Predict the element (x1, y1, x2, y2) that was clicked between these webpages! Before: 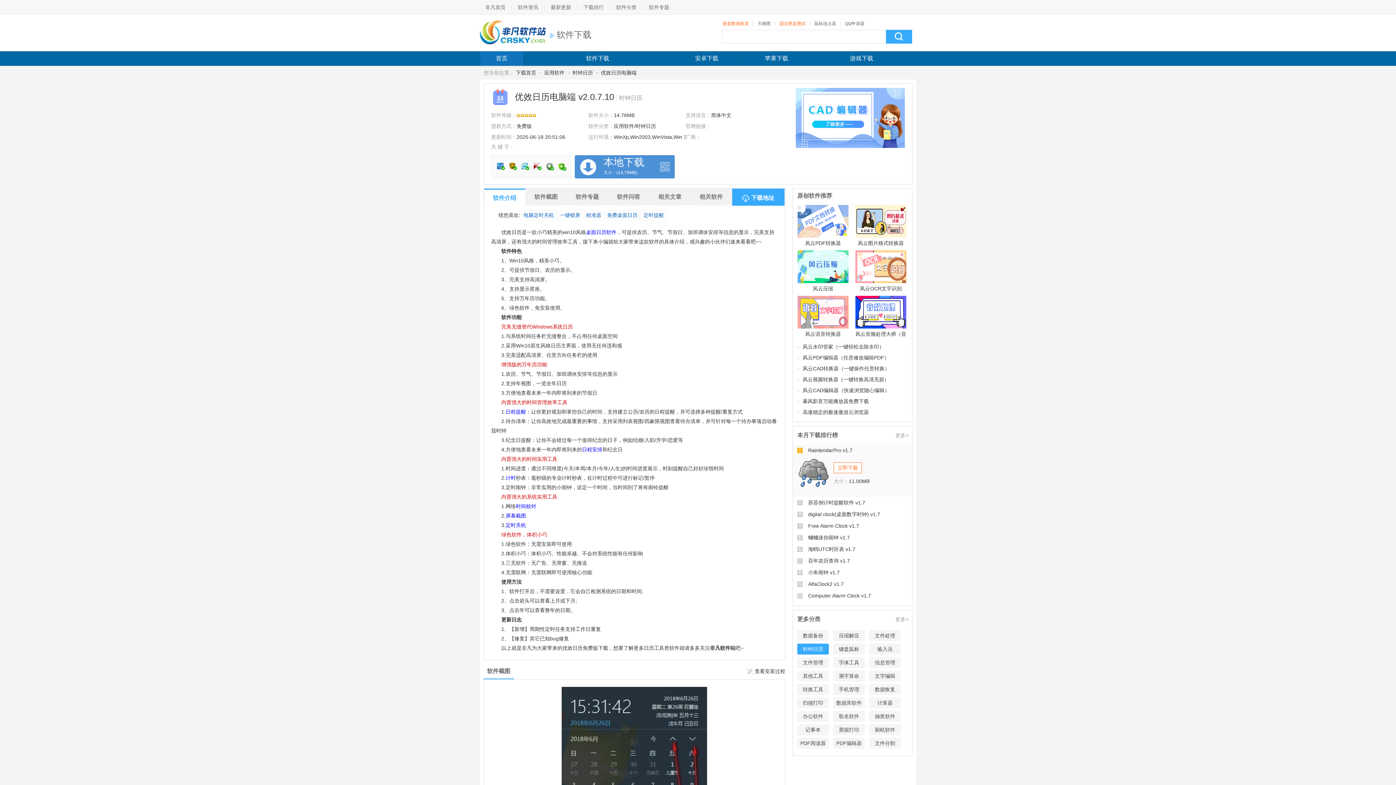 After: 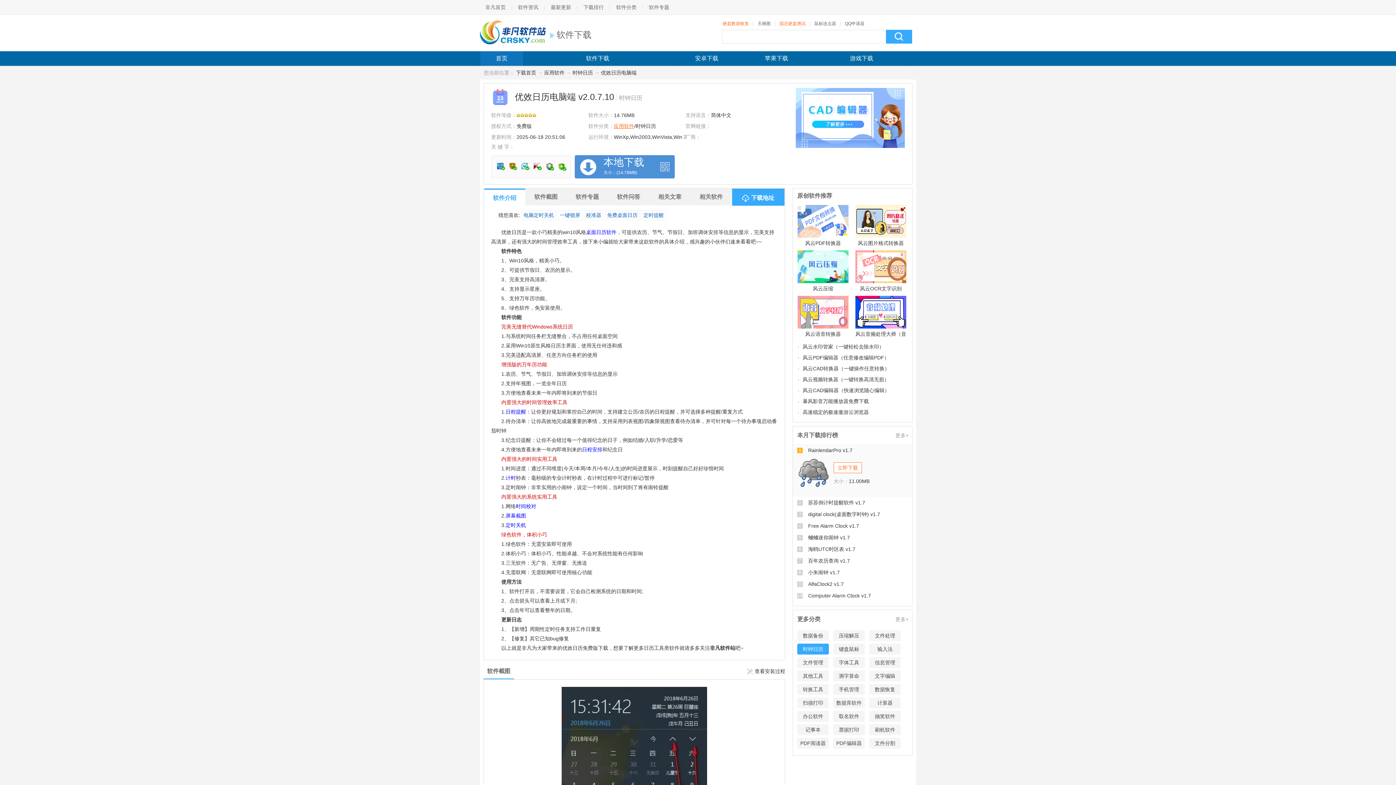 Action: label: 应用软件 bbox: (613, 123, 634, 129)